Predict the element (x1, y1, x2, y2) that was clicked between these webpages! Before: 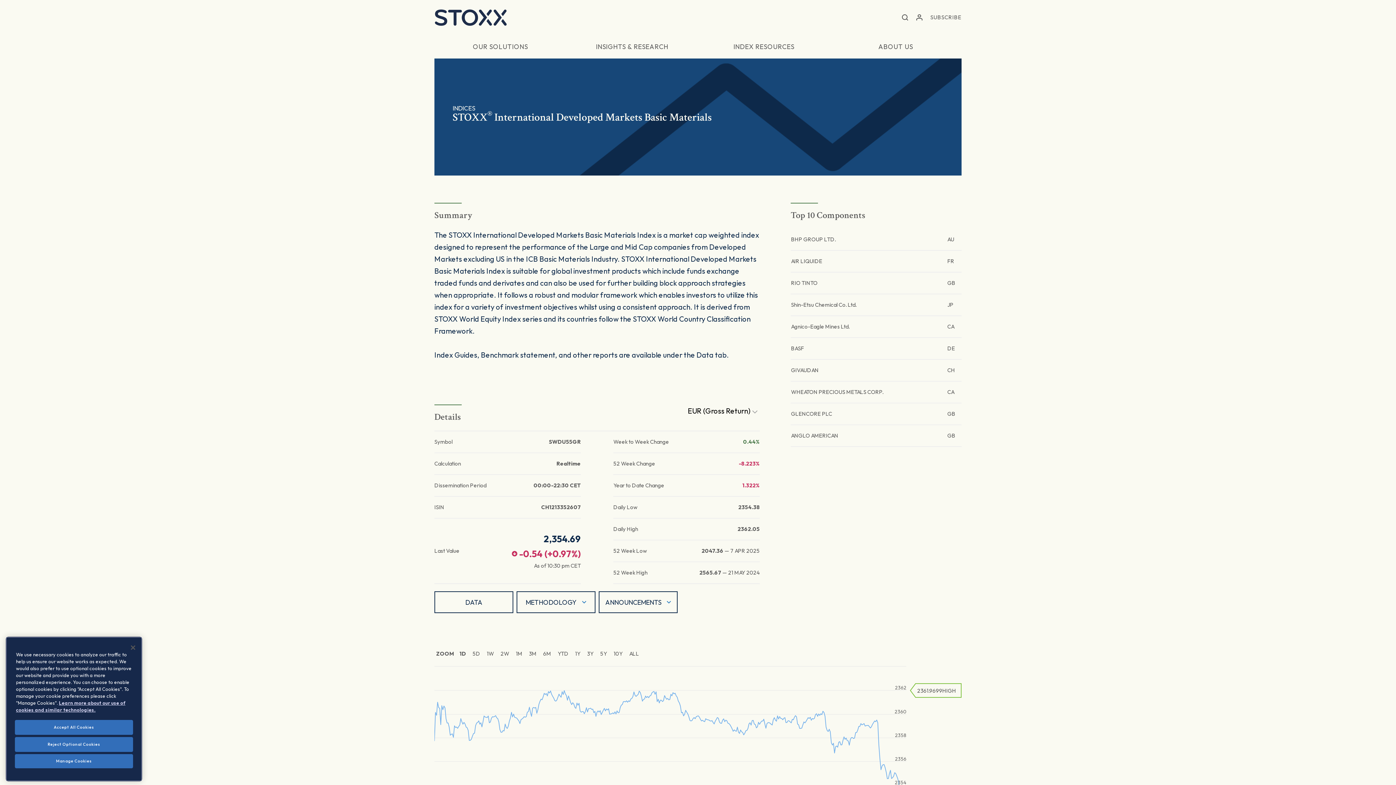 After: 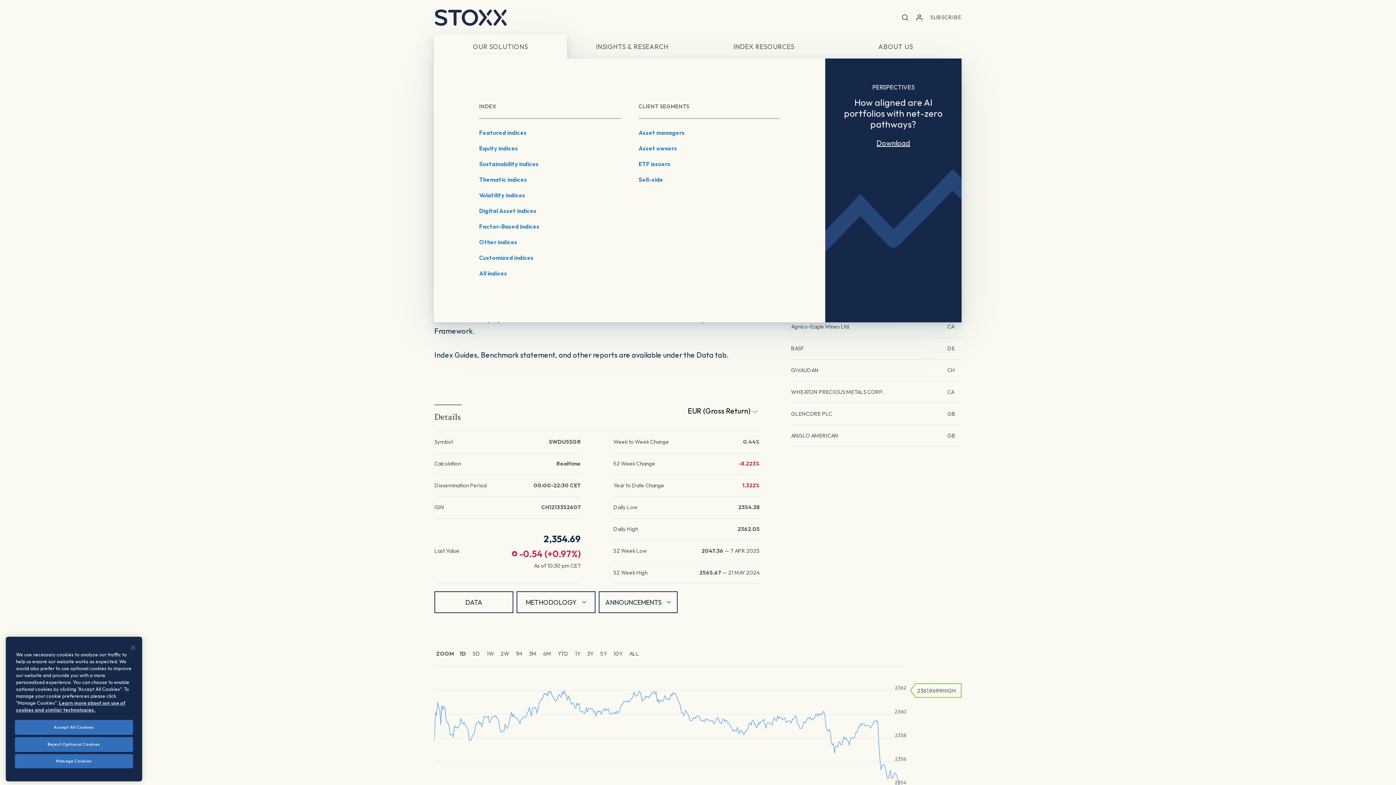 Action: bbox: (434, 34, 566, 58) label: OUR SOLUTIONS